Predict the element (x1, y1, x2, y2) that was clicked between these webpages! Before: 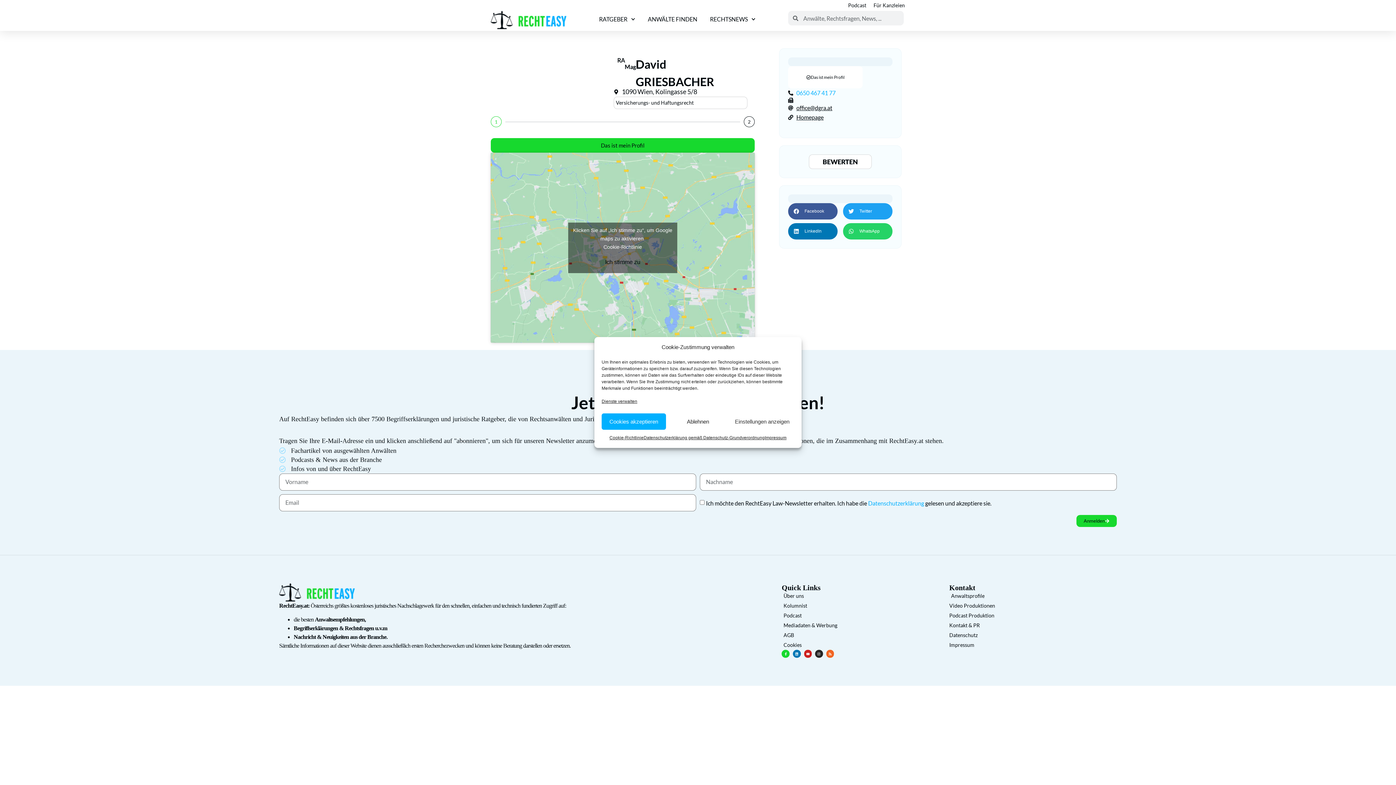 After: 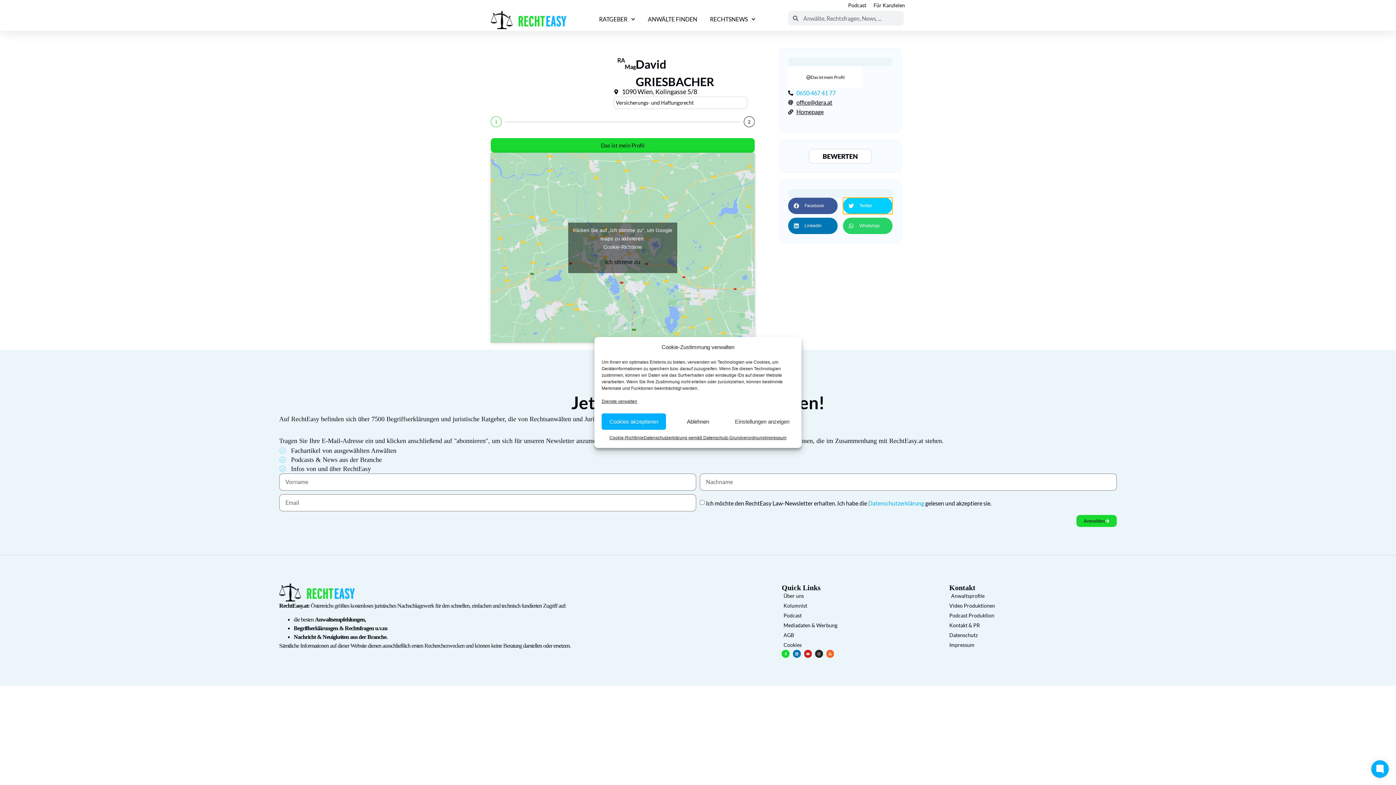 Action: bbox: (843, 203, 892, 219) label: Share on twitter